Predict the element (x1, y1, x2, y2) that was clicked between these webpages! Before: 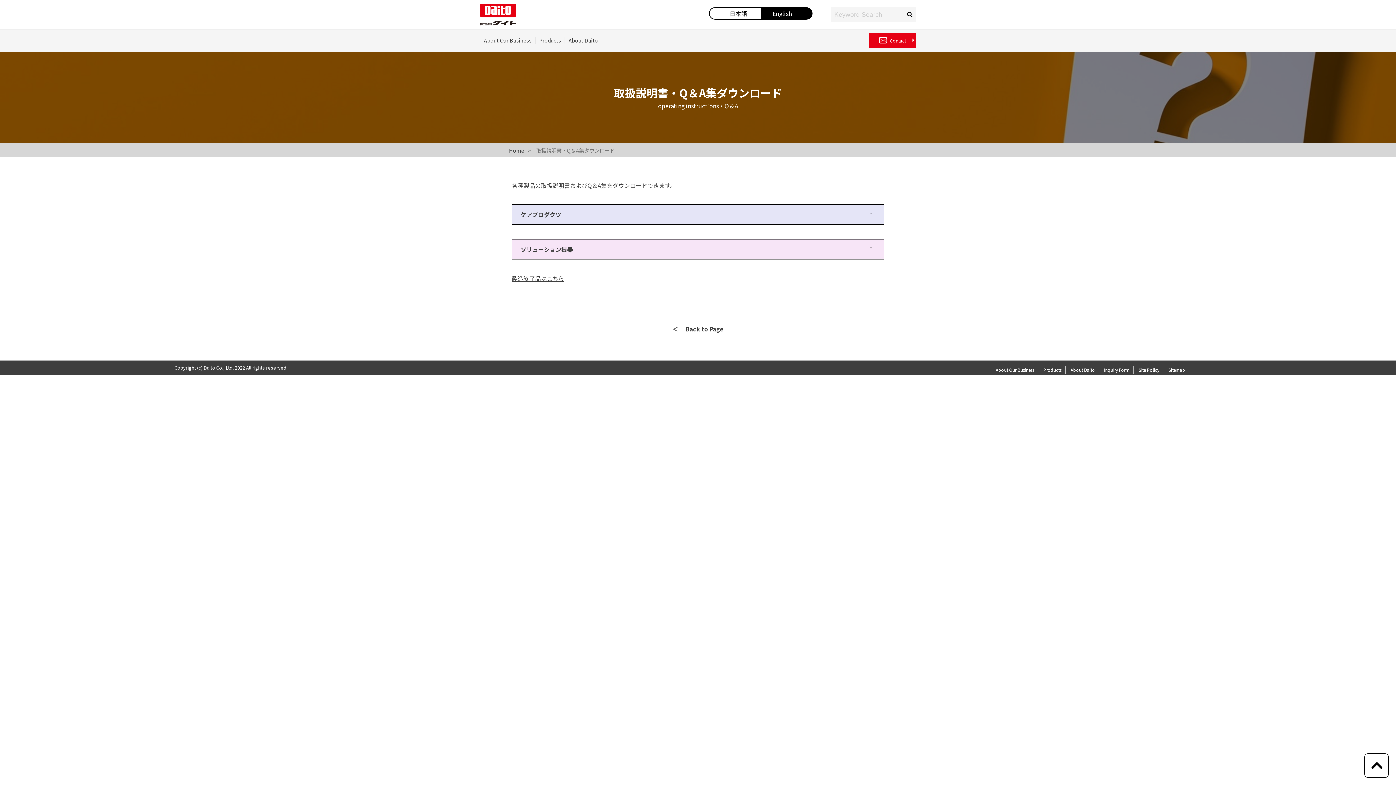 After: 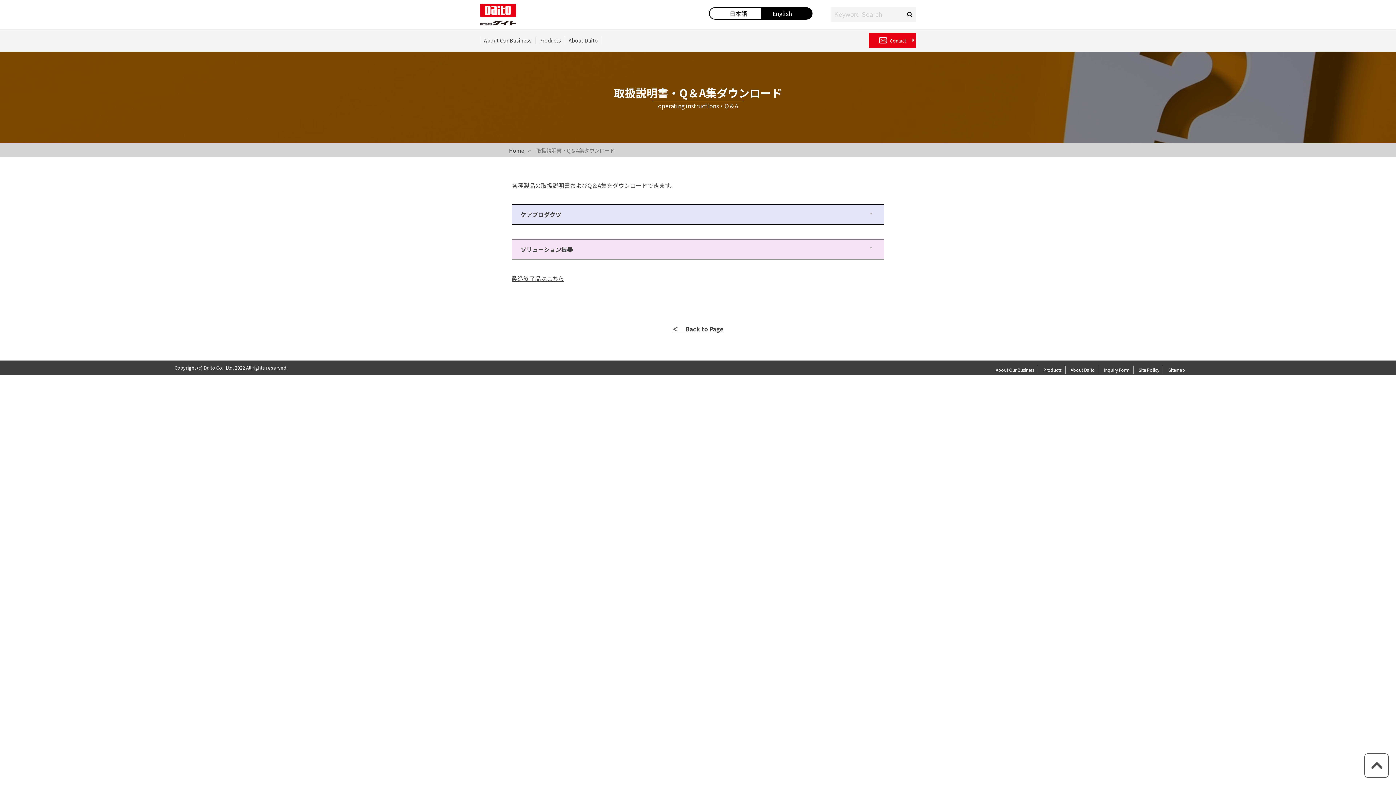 Action: bbox: (1364, 753, 1389, 778)